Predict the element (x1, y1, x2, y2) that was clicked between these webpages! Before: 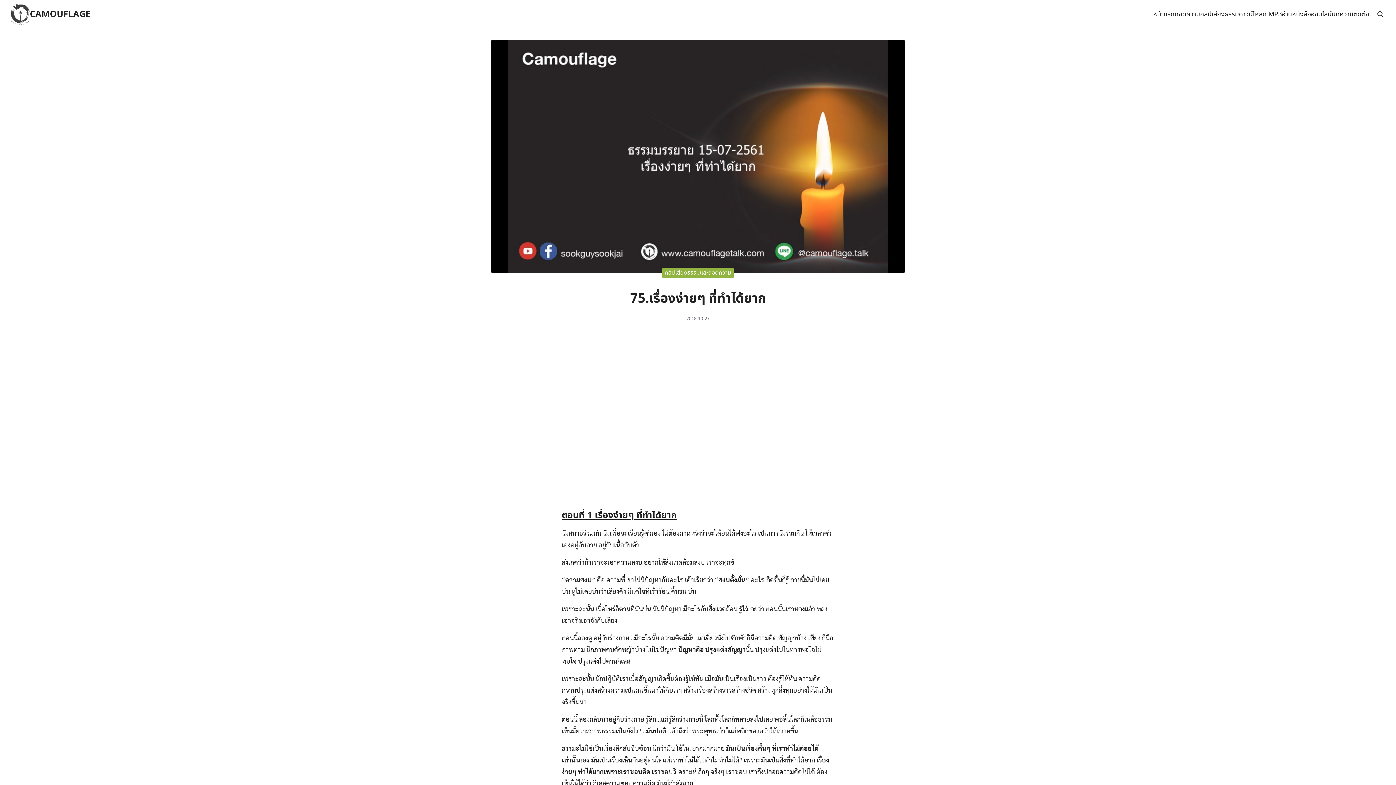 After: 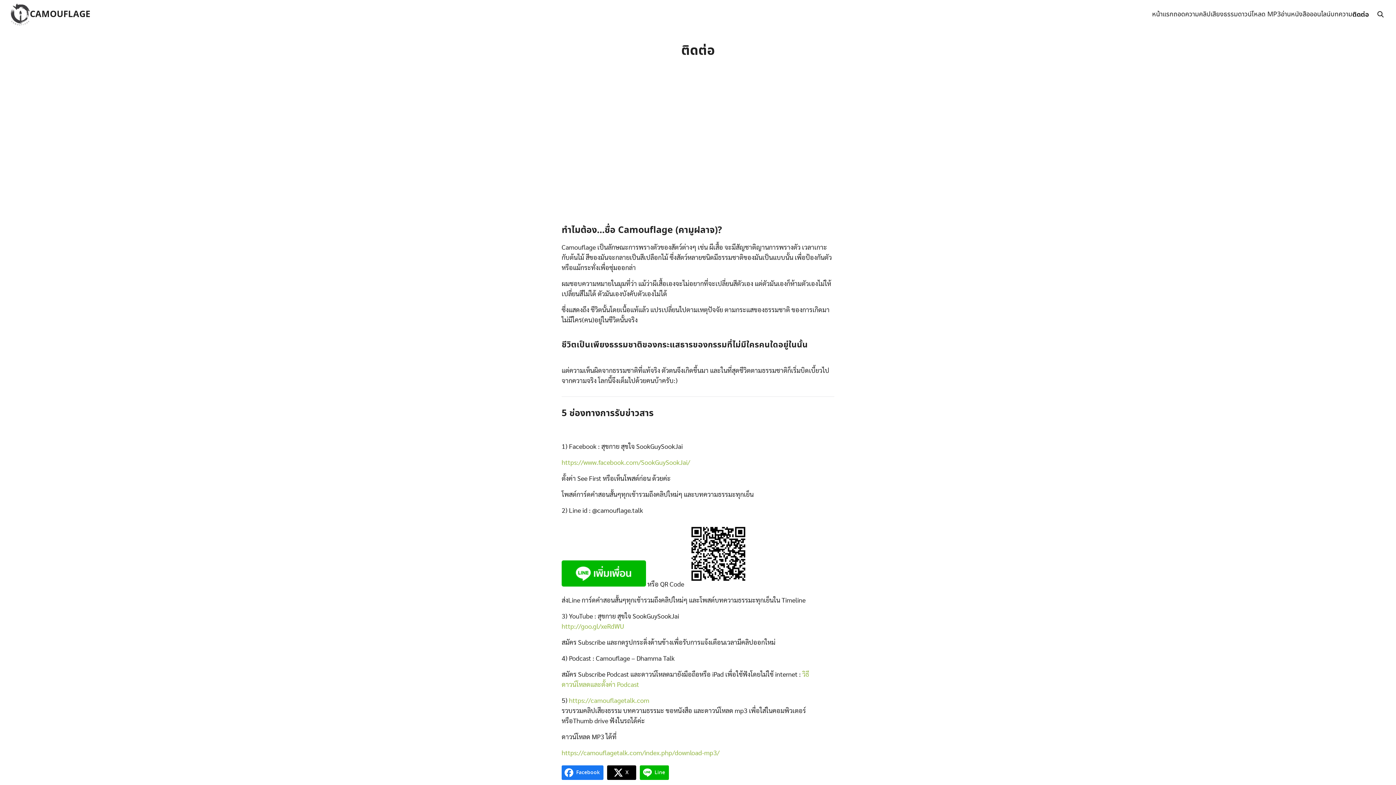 Action: label: ติดต่อ bbox: (1353, 0, 1369, 29)